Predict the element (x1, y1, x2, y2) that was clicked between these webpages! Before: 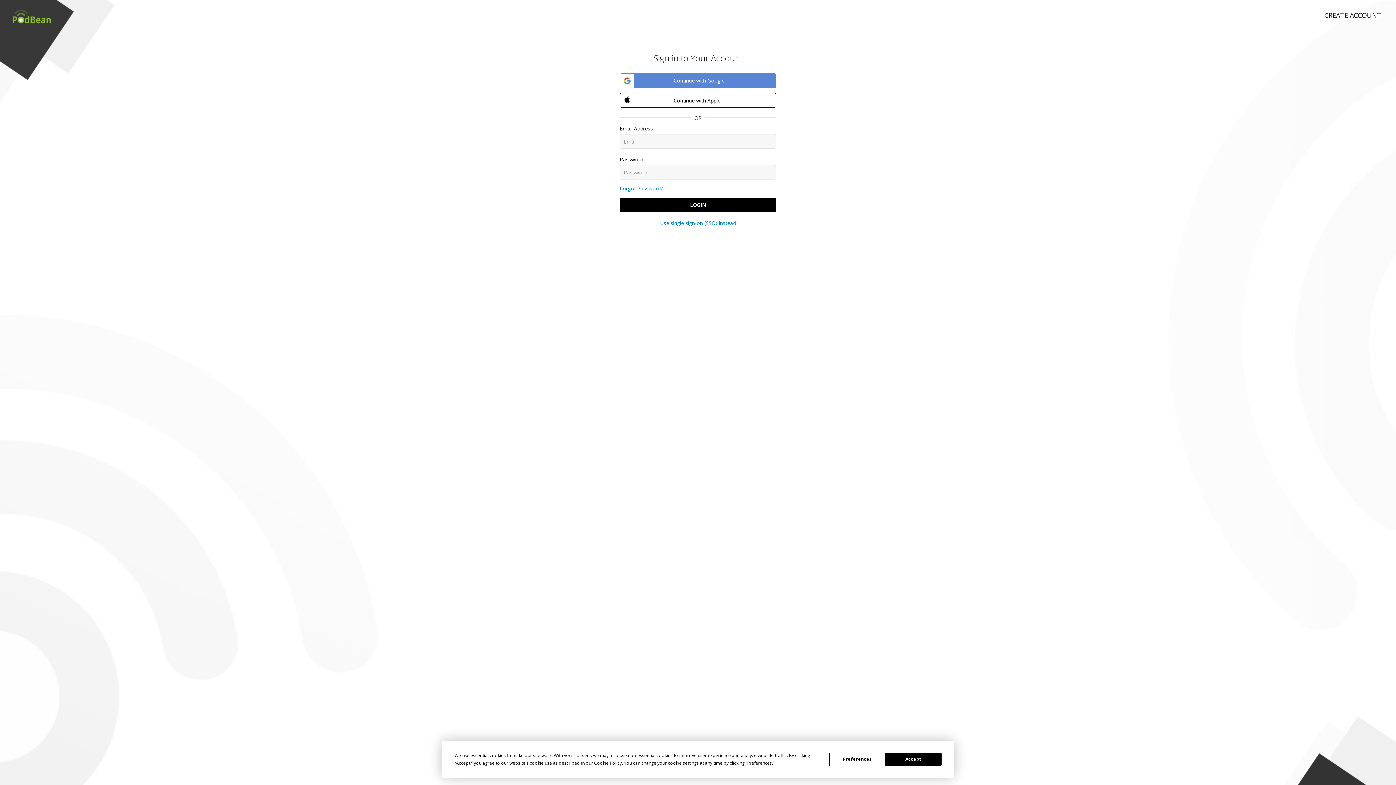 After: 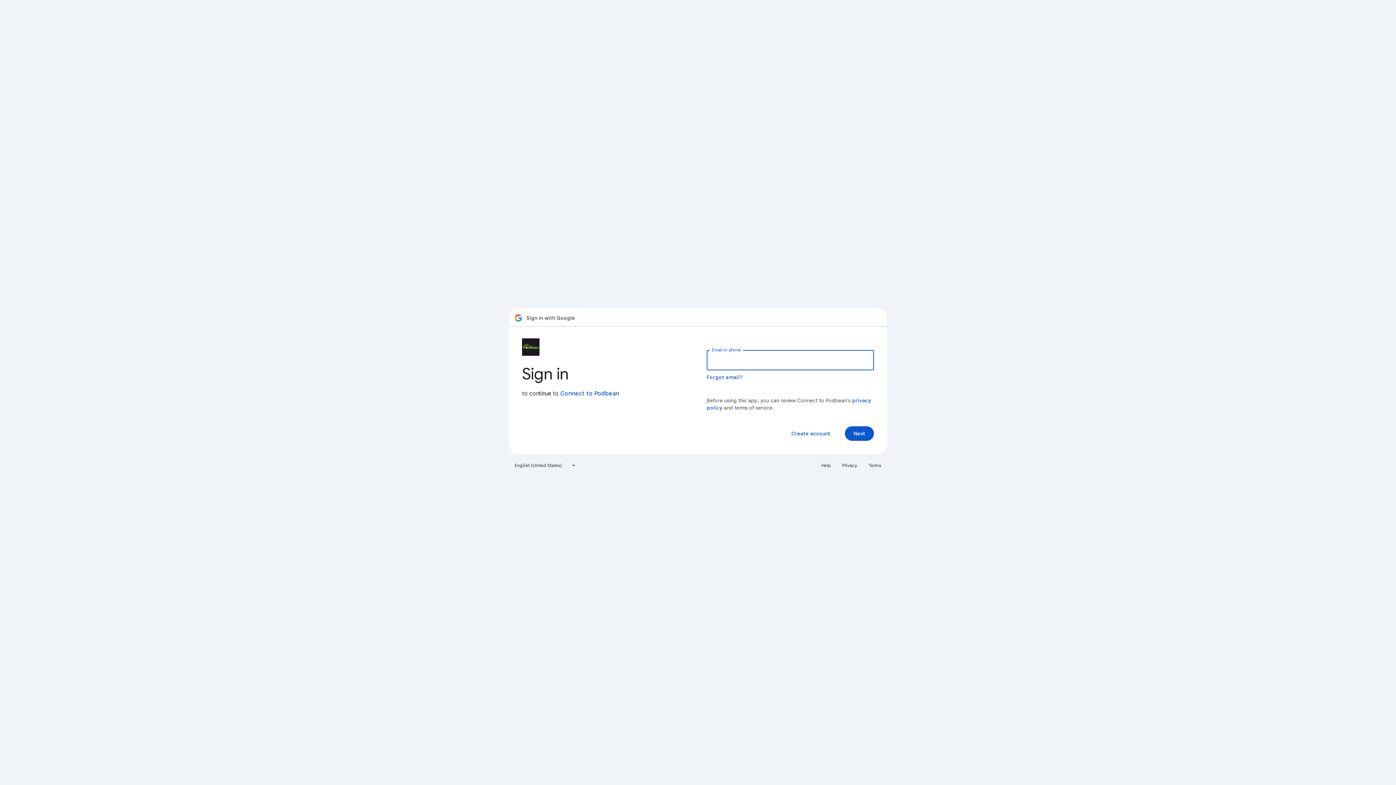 Action: label:  Continue with Google bbox: (620, 73, 776, 88)